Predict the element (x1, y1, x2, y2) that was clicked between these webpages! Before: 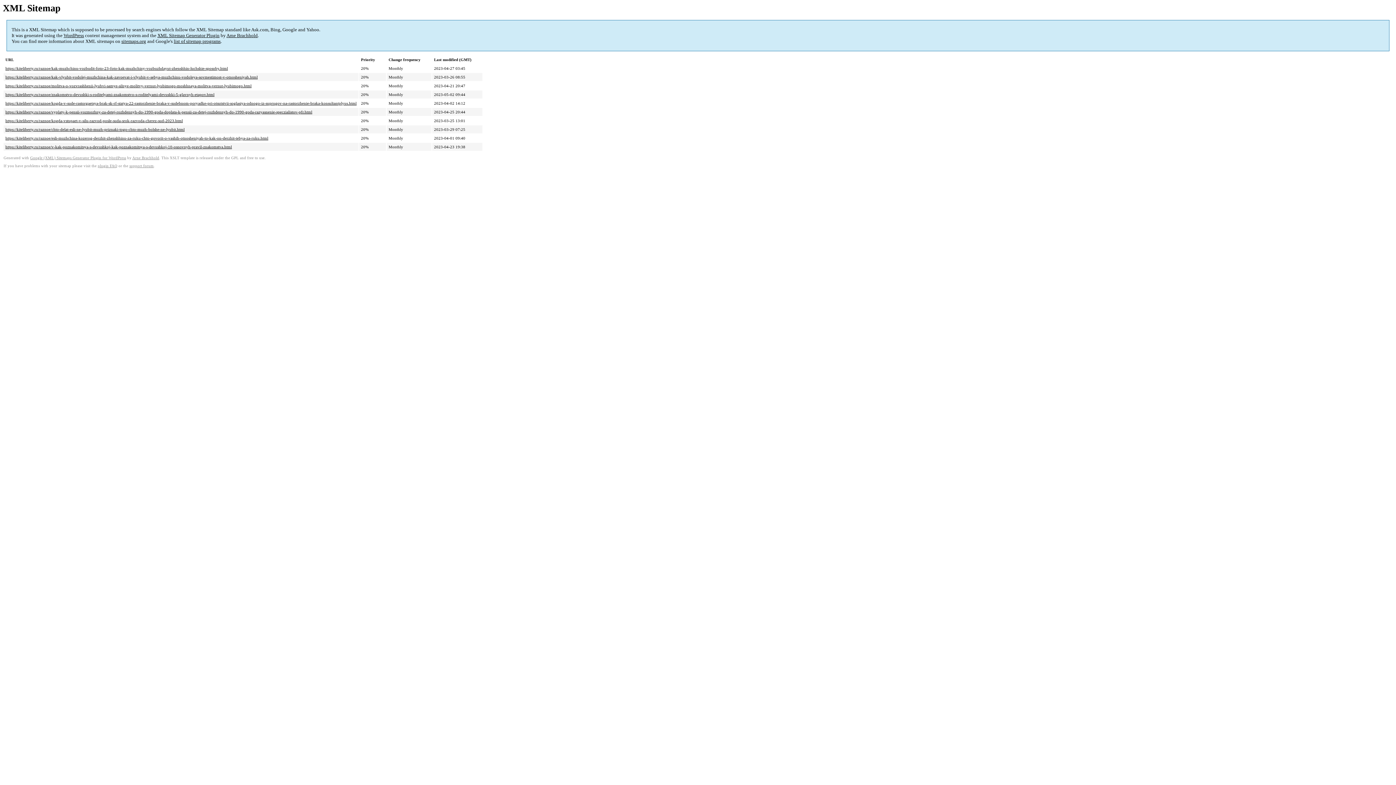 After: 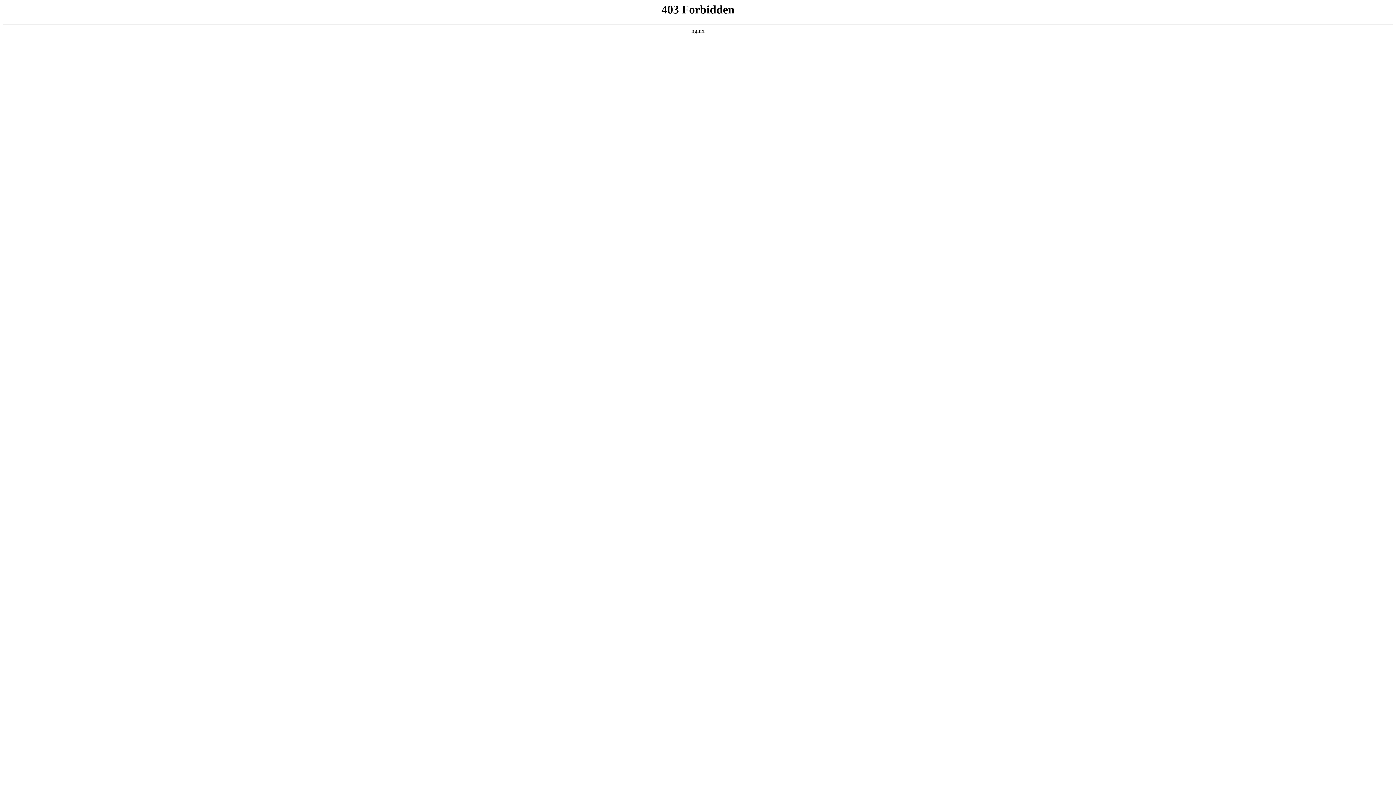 Action: label: support forum bbox: (129, 164, 153, 168)